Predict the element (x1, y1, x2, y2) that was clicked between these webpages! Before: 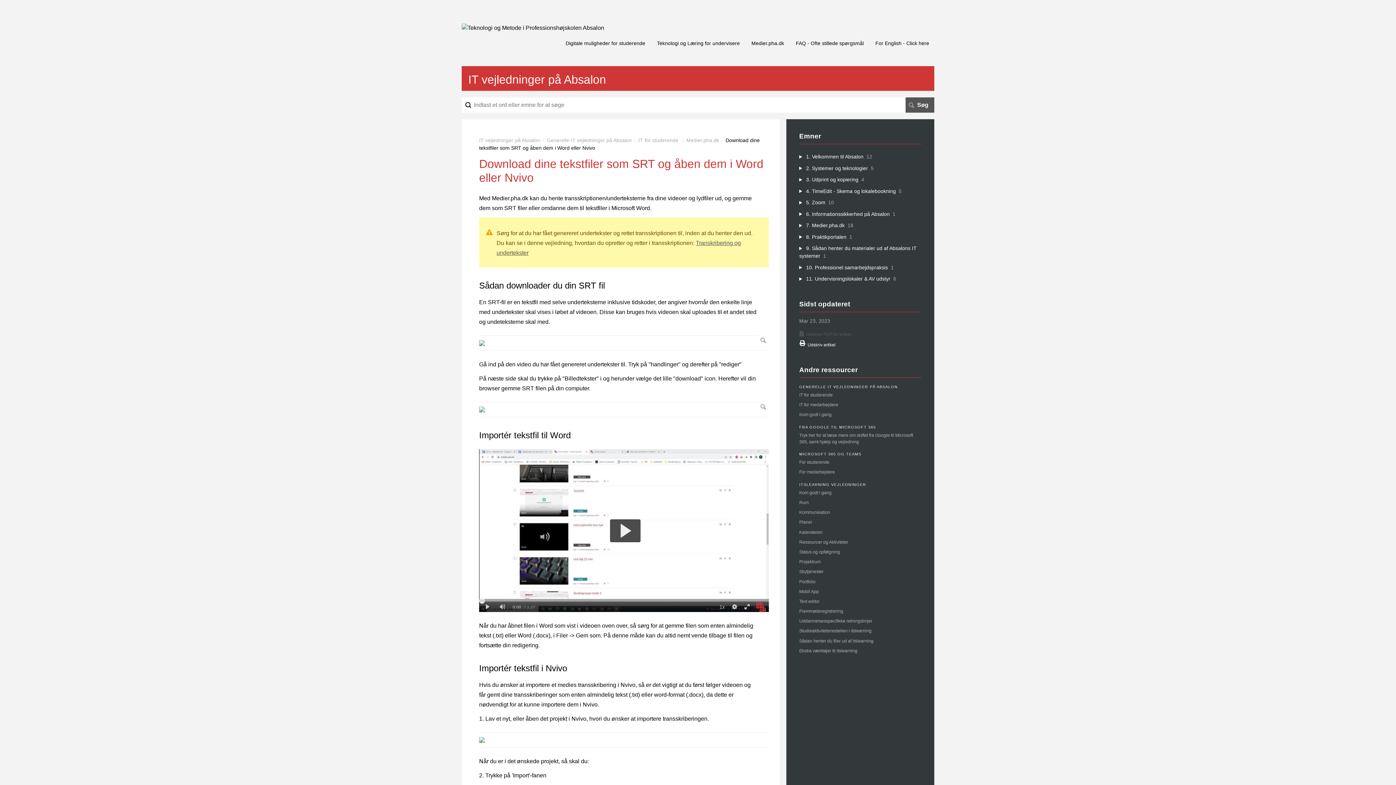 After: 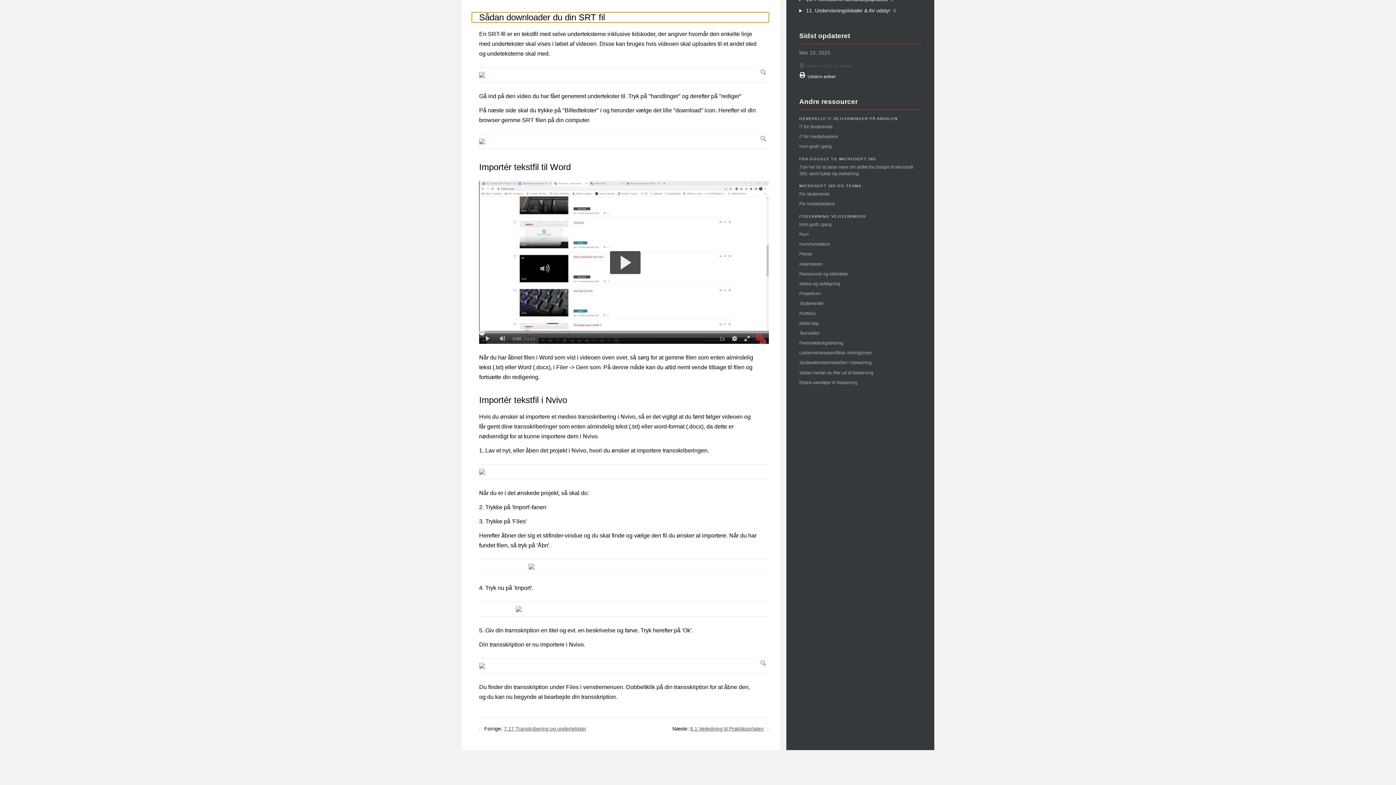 Action: bbox: (472, 280, 479, 290)